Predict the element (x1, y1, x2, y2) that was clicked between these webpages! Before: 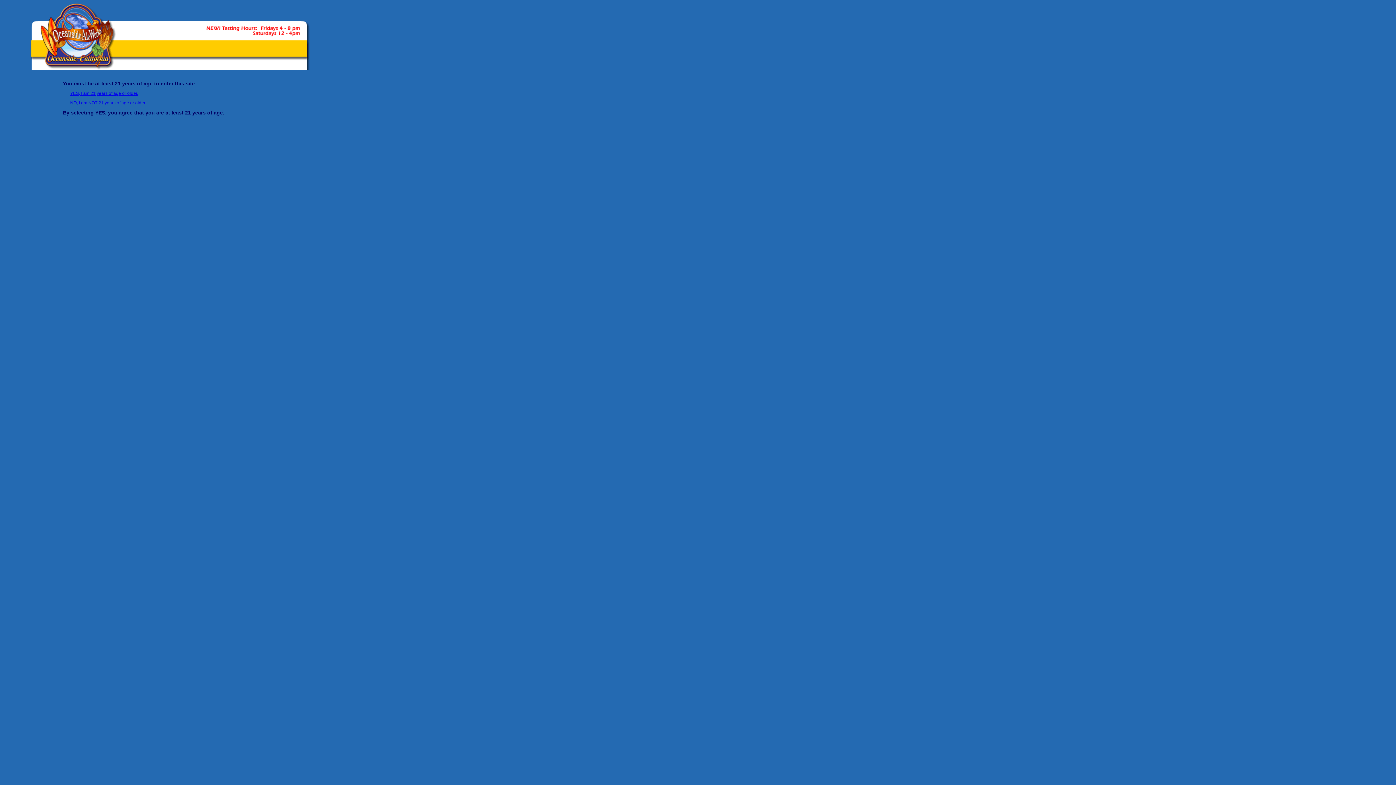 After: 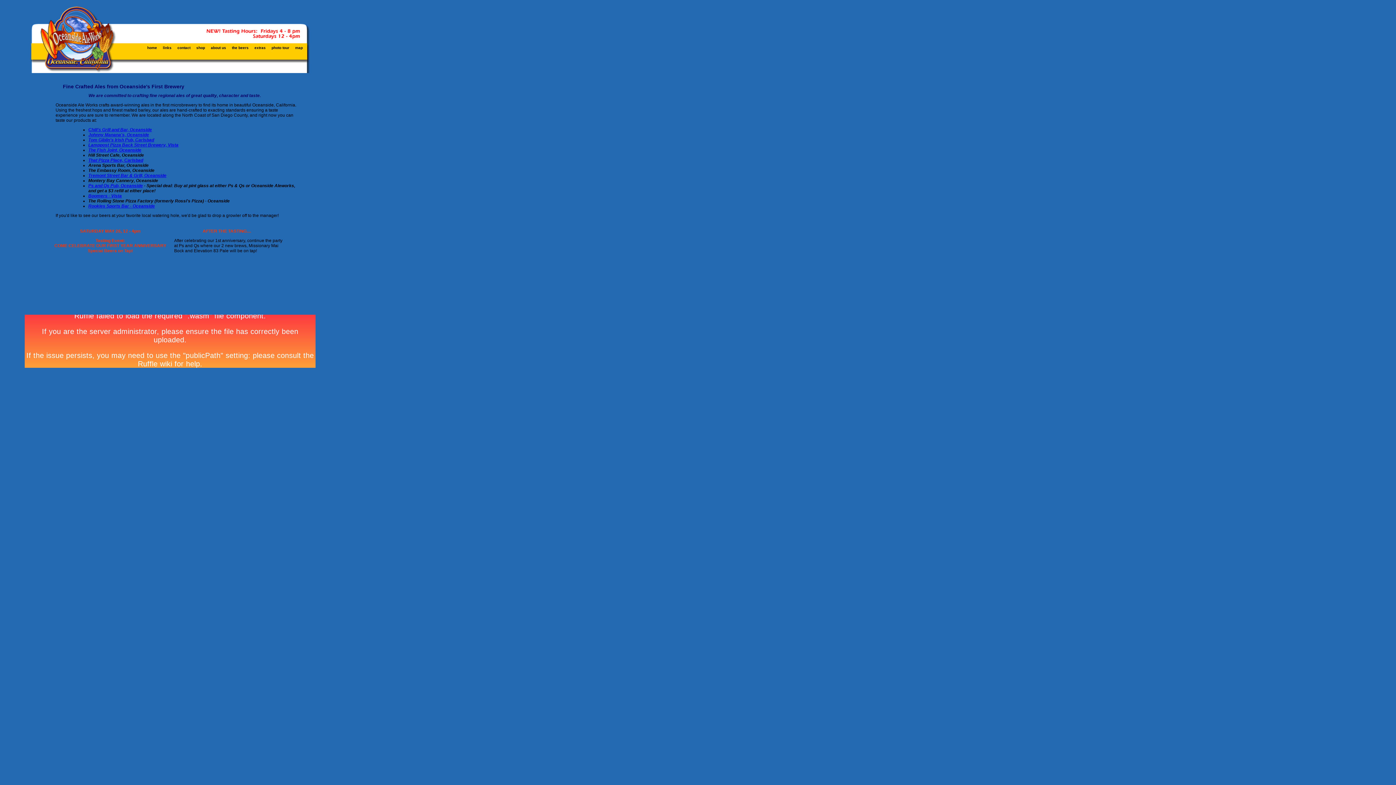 Action: bbox: (70, 91, 138, 96) label: YES, I am 21 years of age or older.